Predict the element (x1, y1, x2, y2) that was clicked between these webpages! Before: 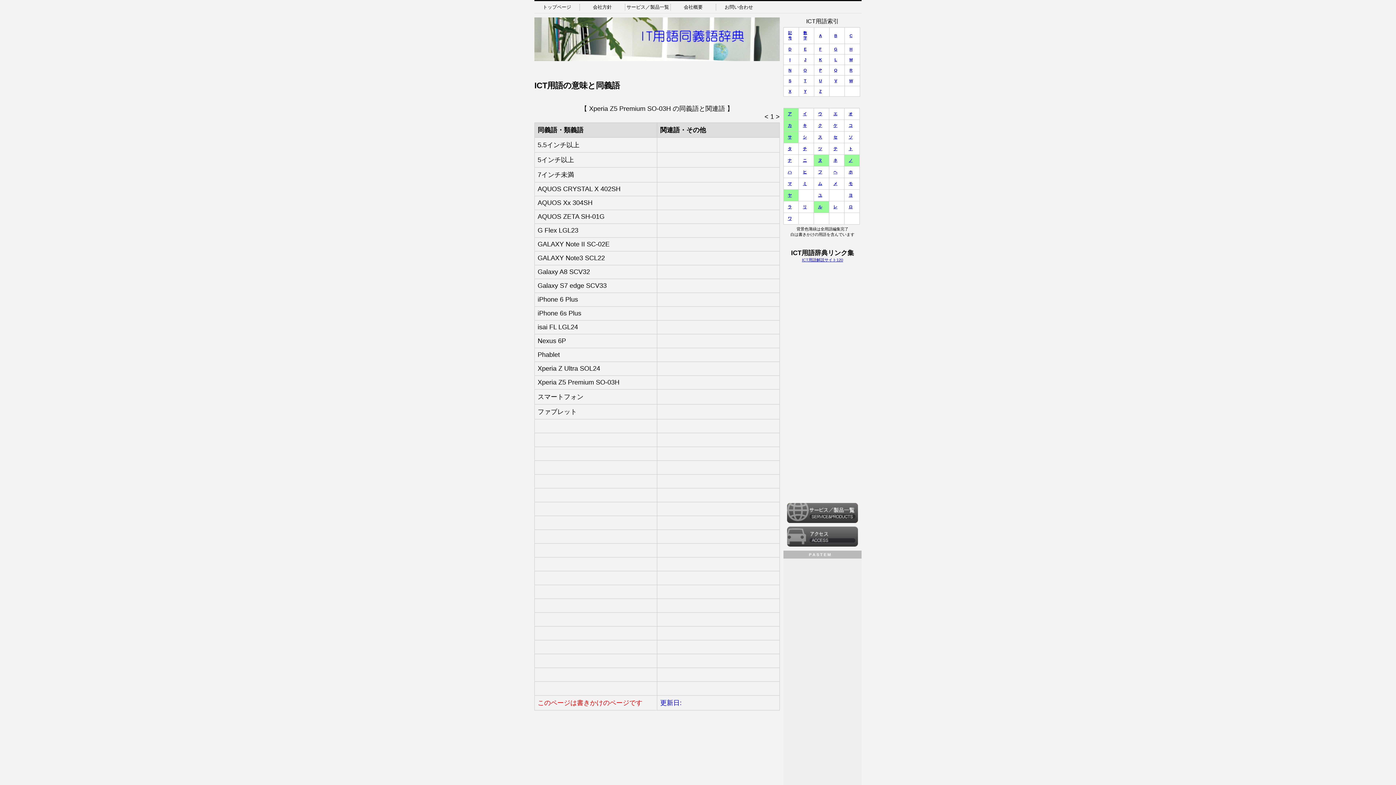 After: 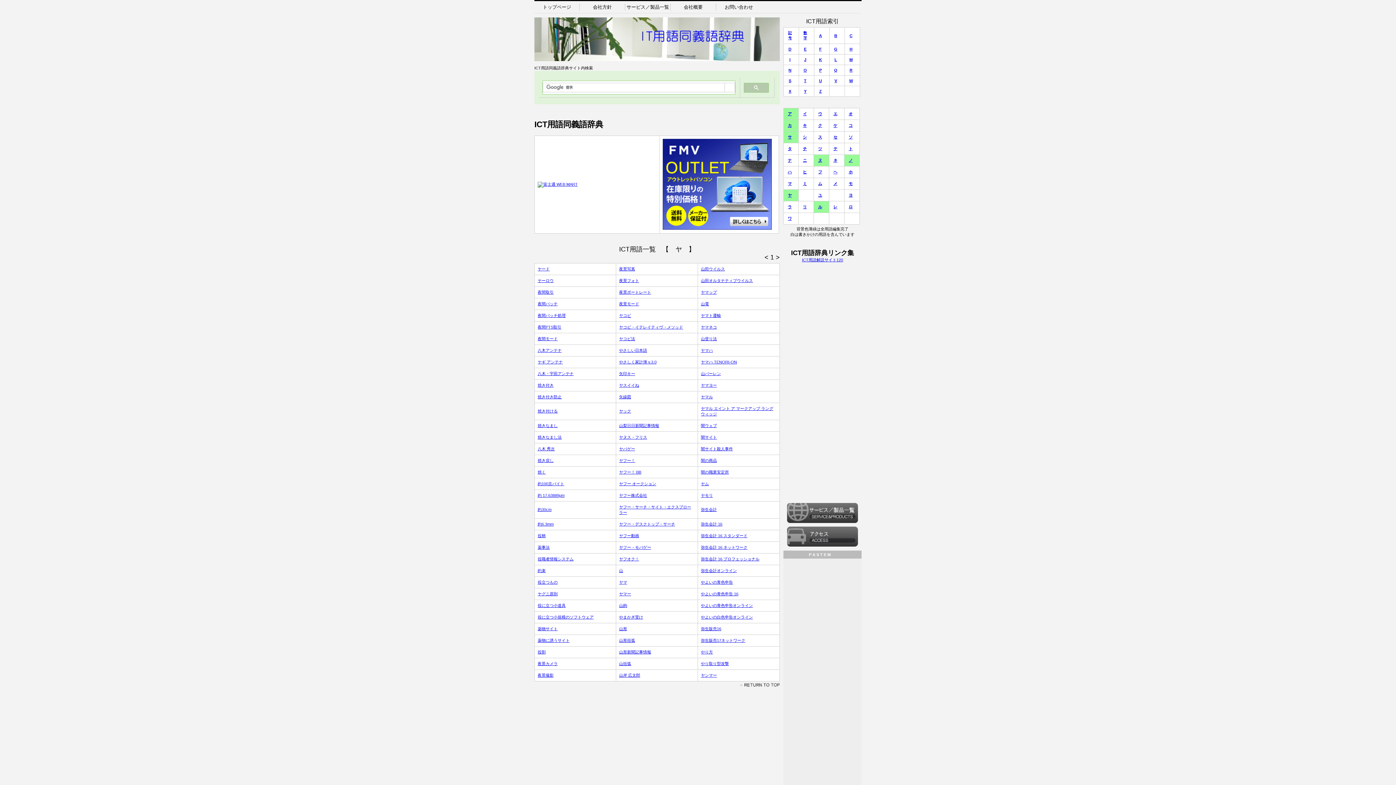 Action: label: ヤ bbox: (788, 193, 792, 197)